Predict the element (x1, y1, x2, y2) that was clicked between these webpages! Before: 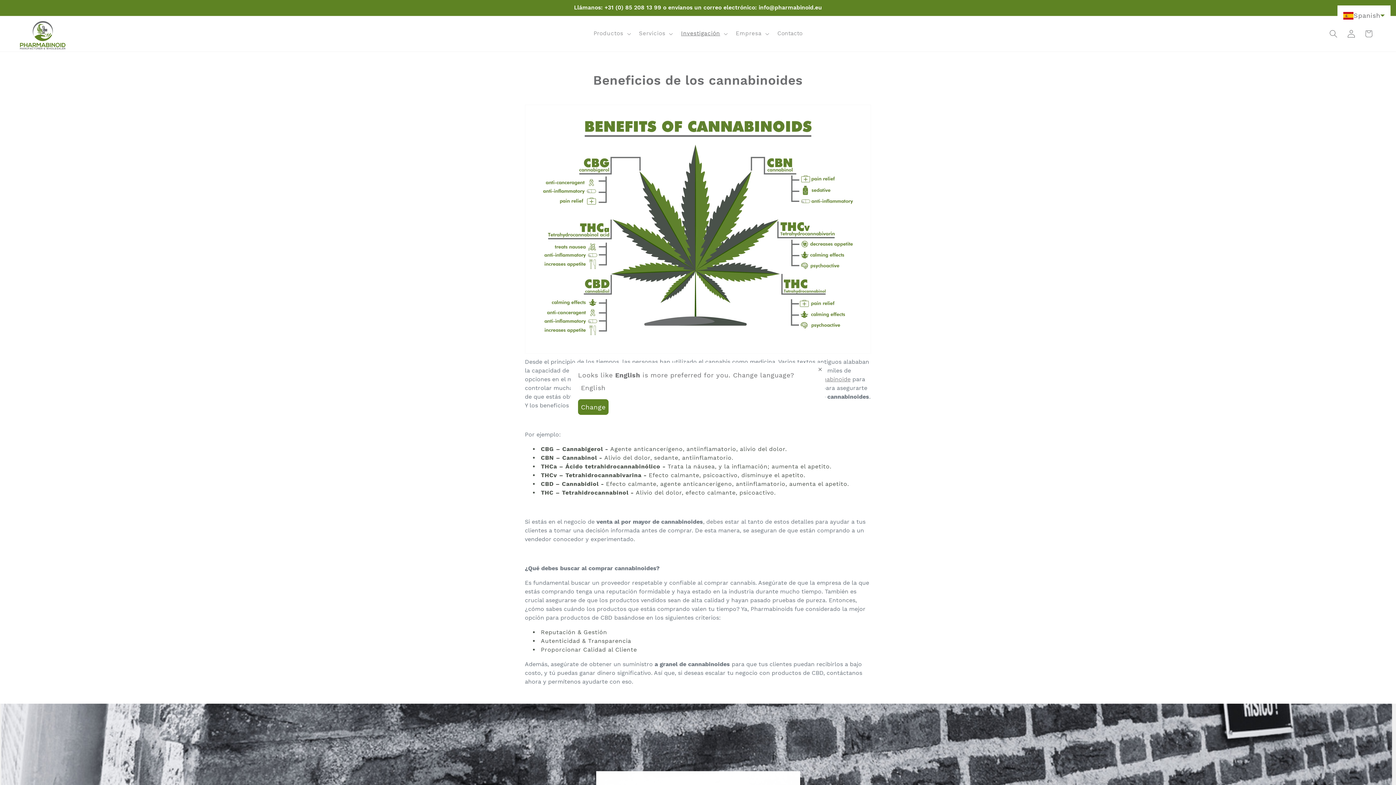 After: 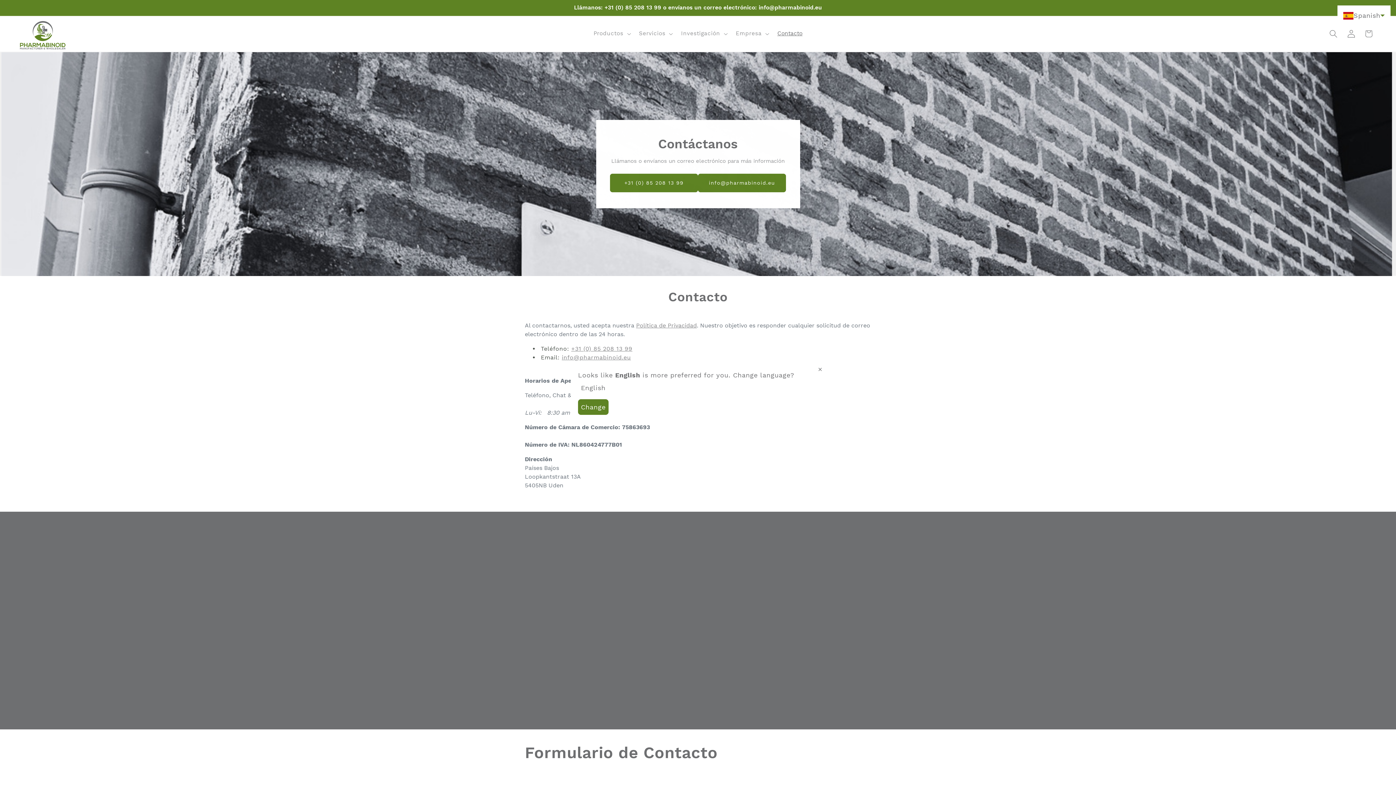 Action: label: Contacto bbox: (772, 25, 807, 37)